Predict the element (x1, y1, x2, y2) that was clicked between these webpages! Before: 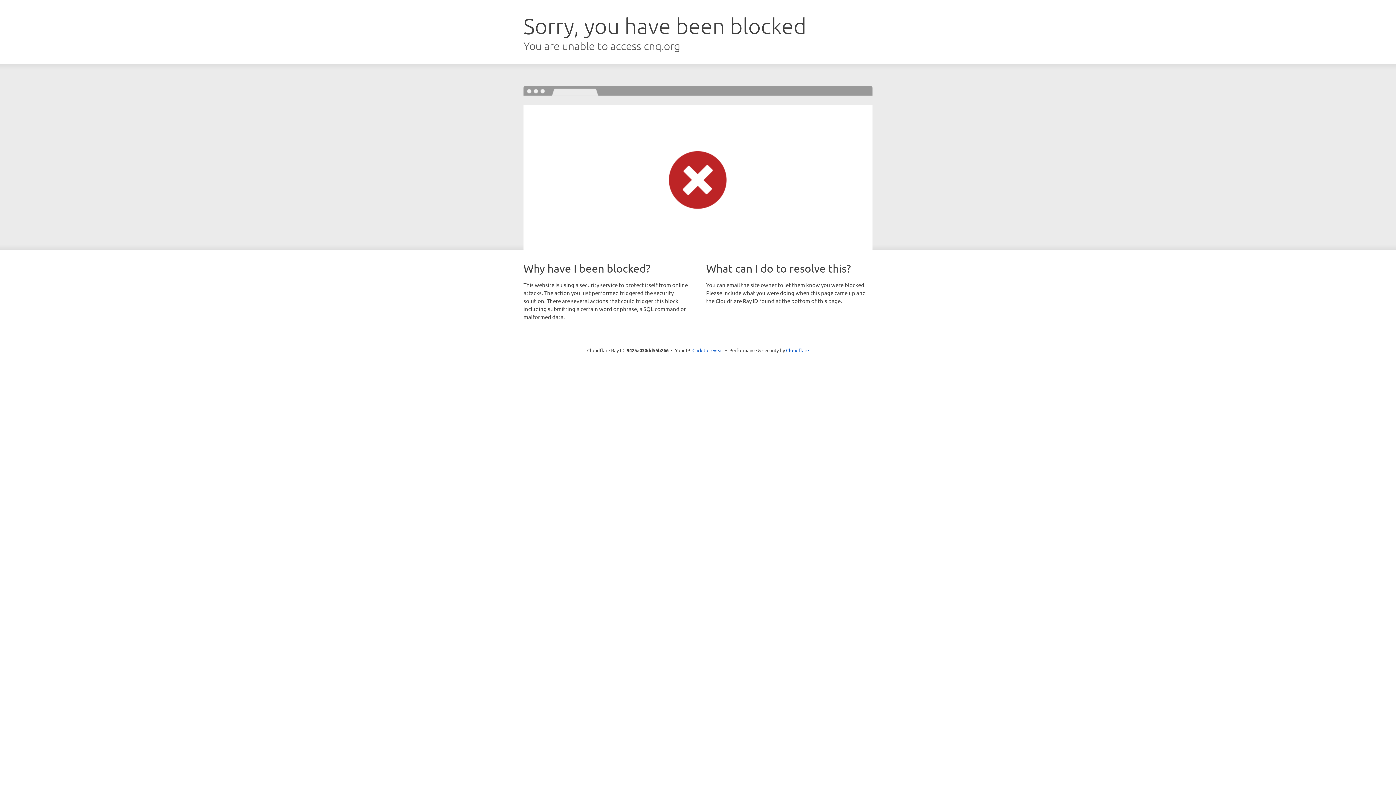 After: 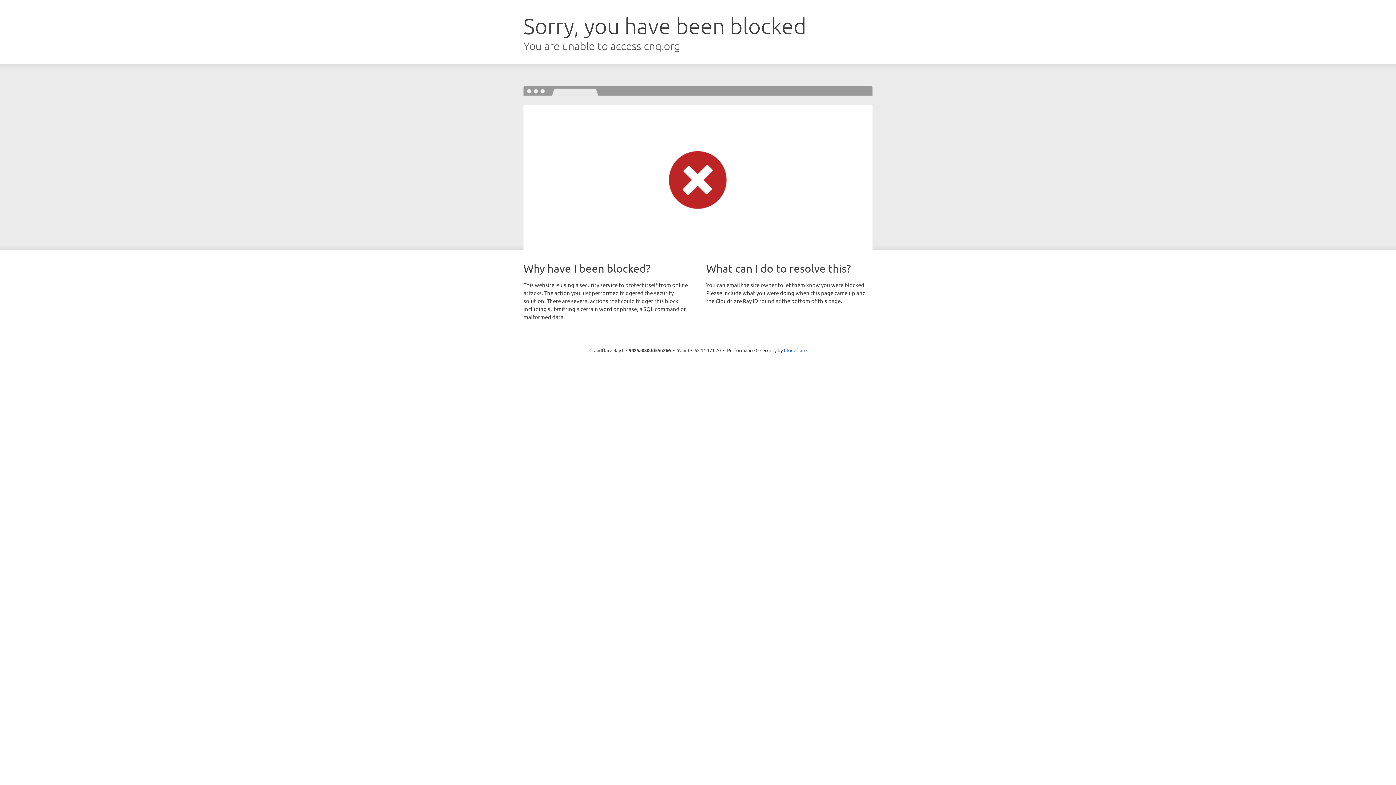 Action: label: Click to reveal bbox: (692, 346, 723, 353)